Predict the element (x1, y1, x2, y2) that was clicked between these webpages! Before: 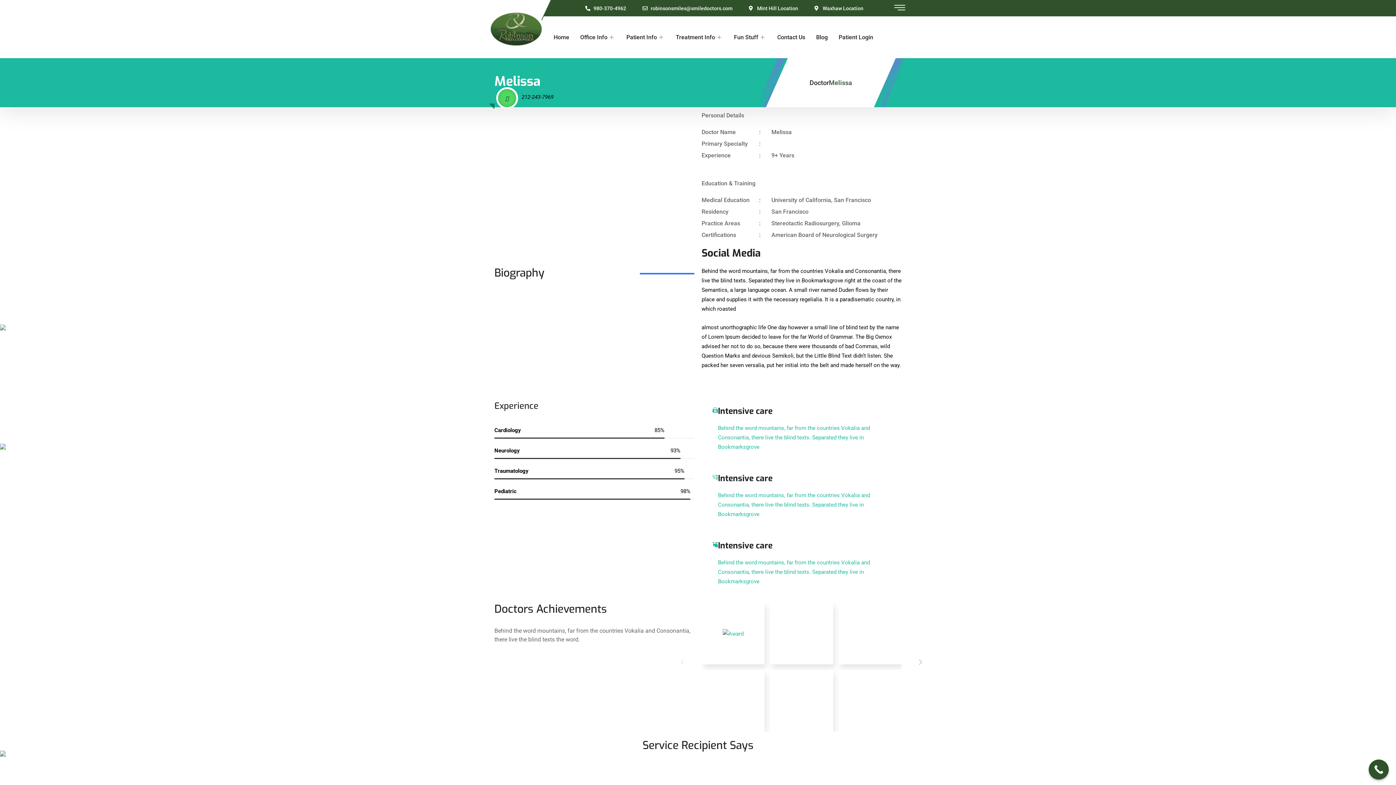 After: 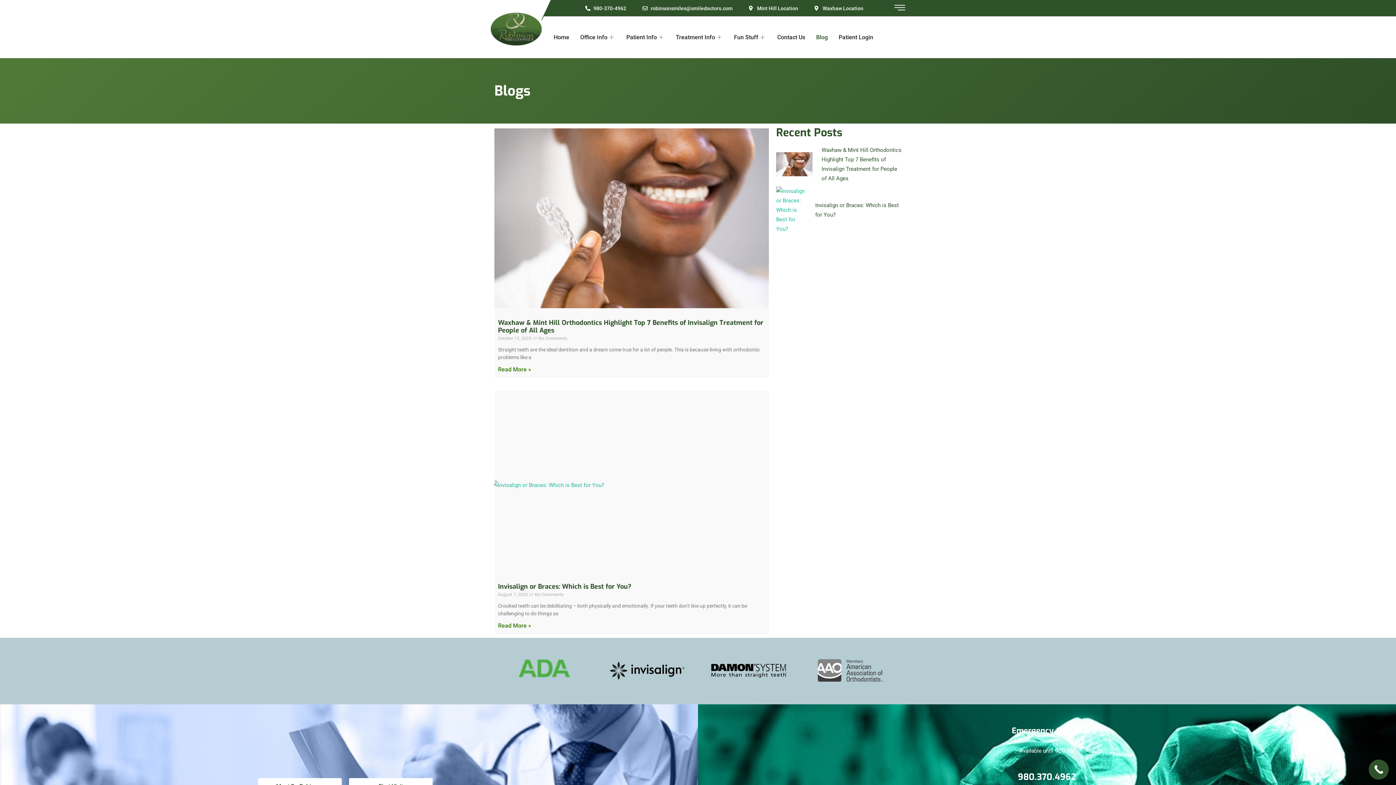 Action: bbox: (816, 21, 838, 52) label: Blog